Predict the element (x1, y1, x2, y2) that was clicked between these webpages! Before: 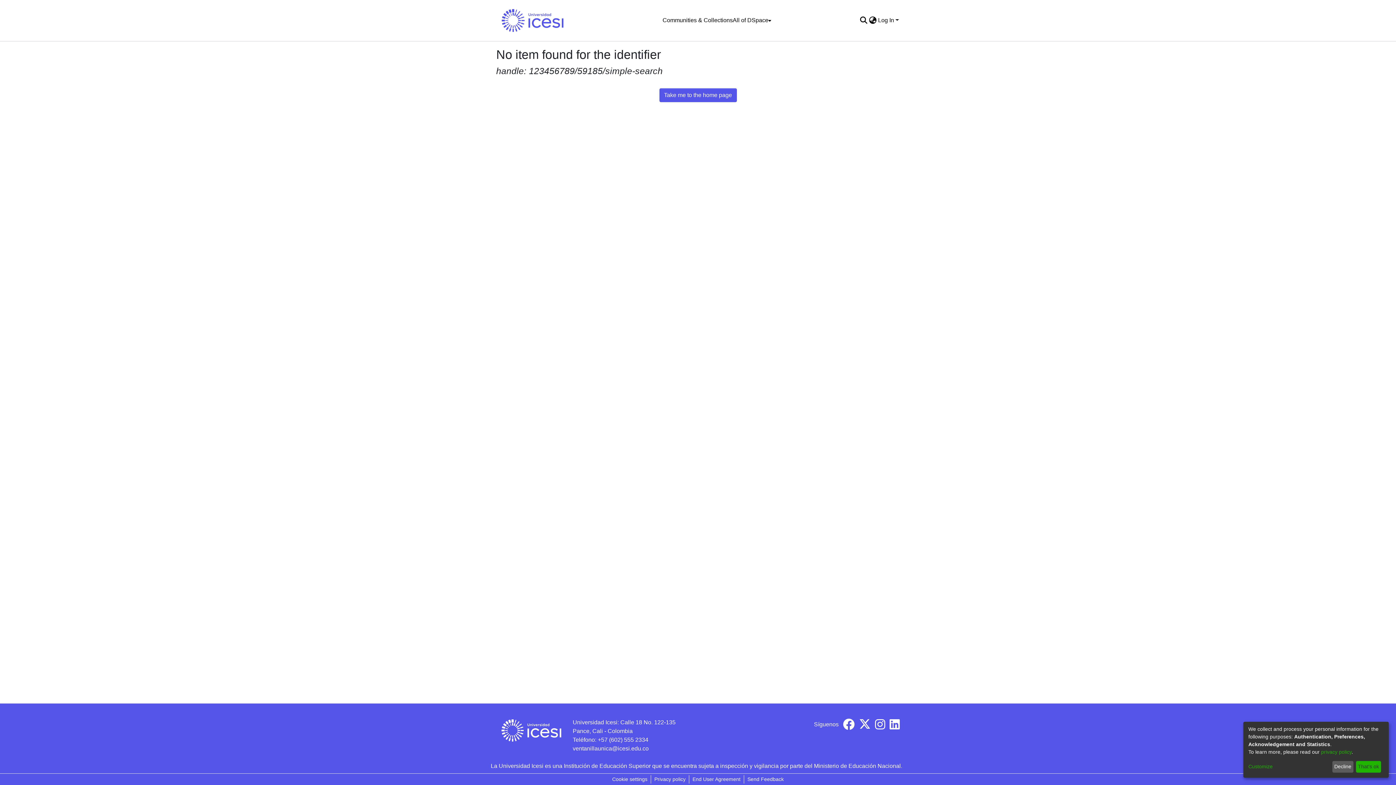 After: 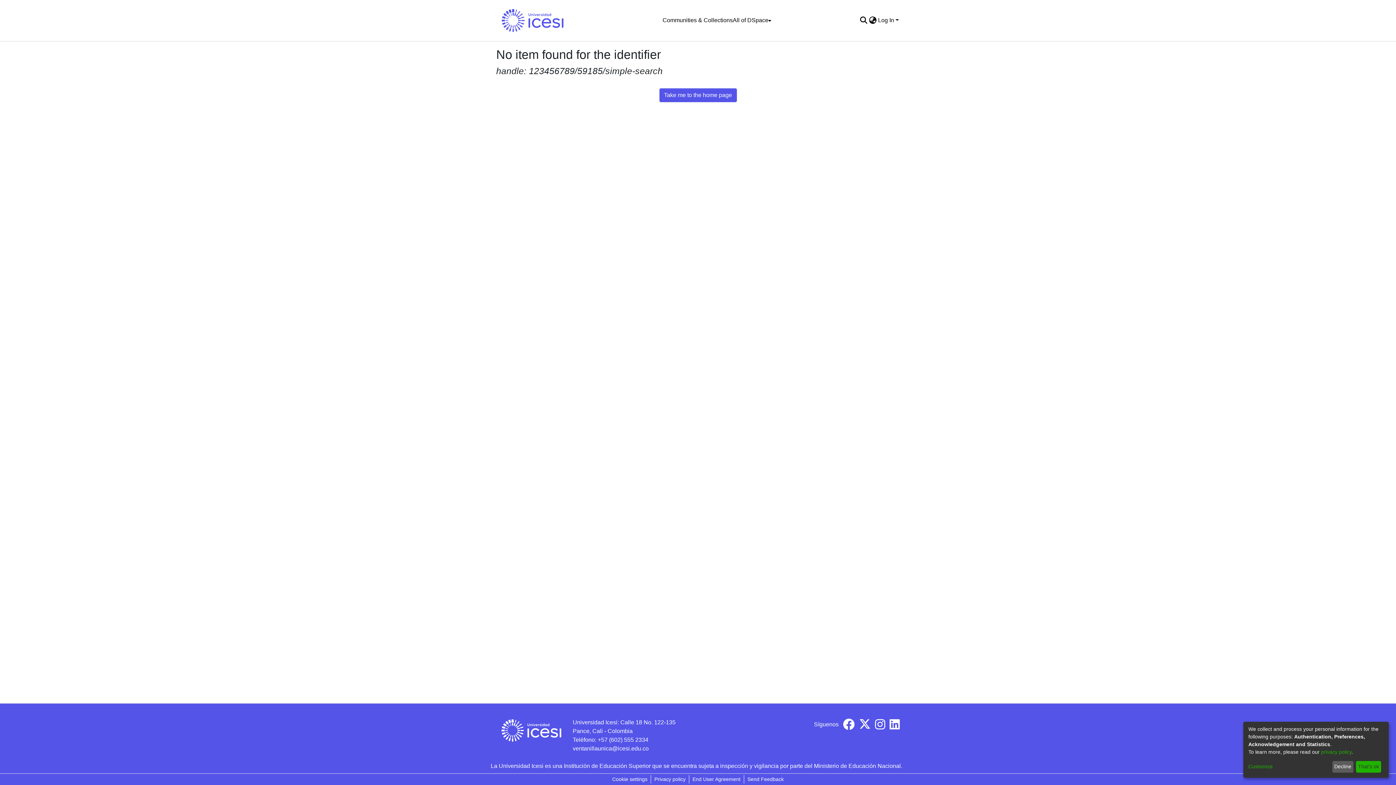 Action: bbox: (875, 724, 885, 730)